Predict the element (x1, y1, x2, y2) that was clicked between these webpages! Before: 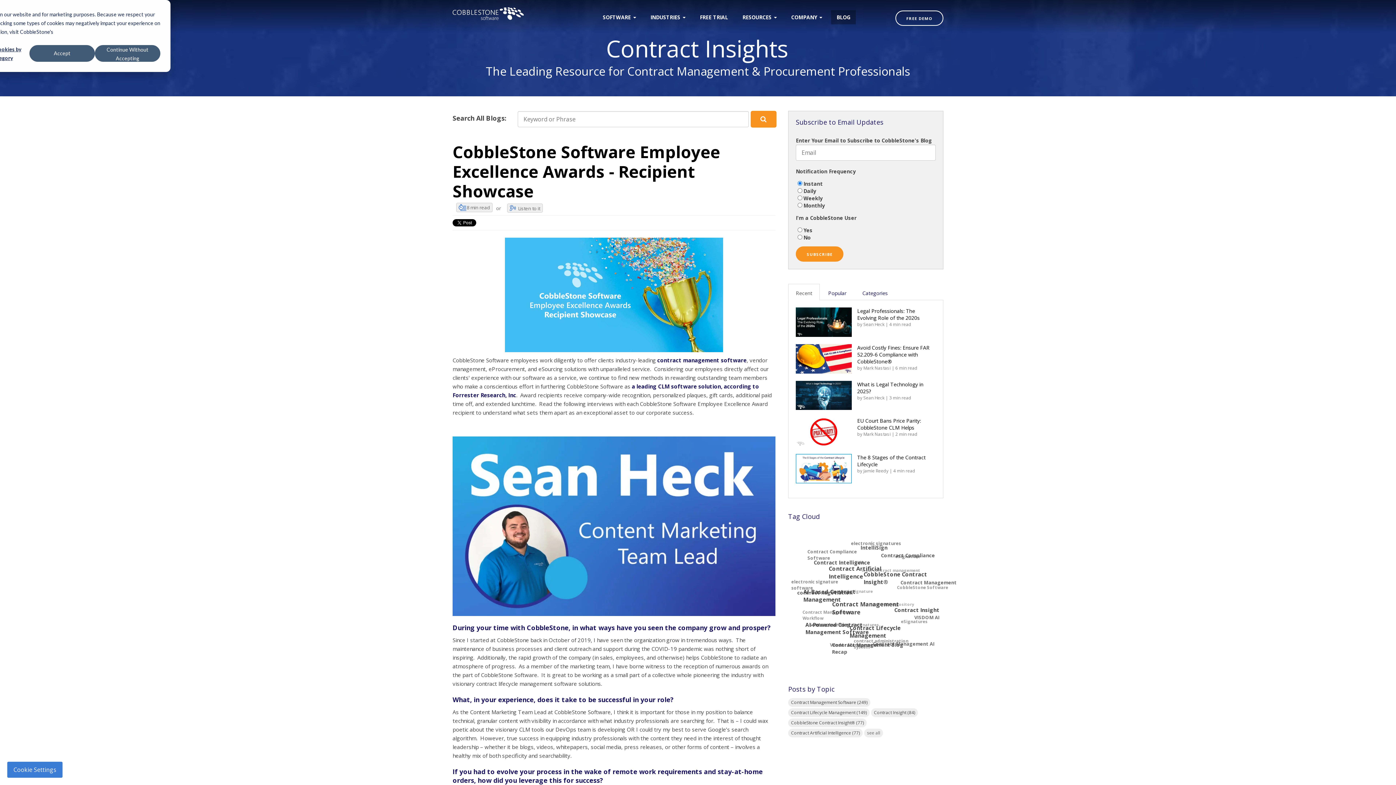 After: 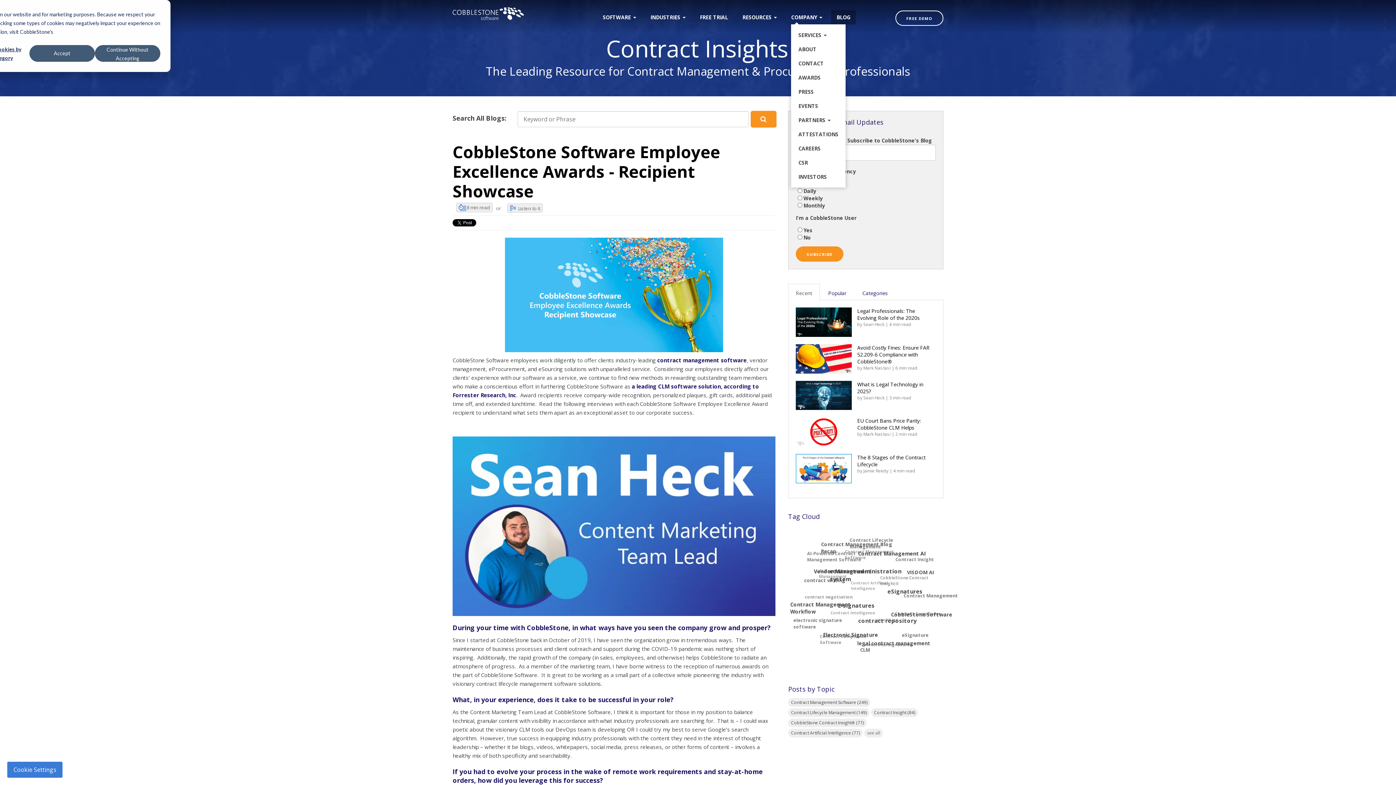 Action: label: COMPANY bbox: (785, 10, 827, 24)